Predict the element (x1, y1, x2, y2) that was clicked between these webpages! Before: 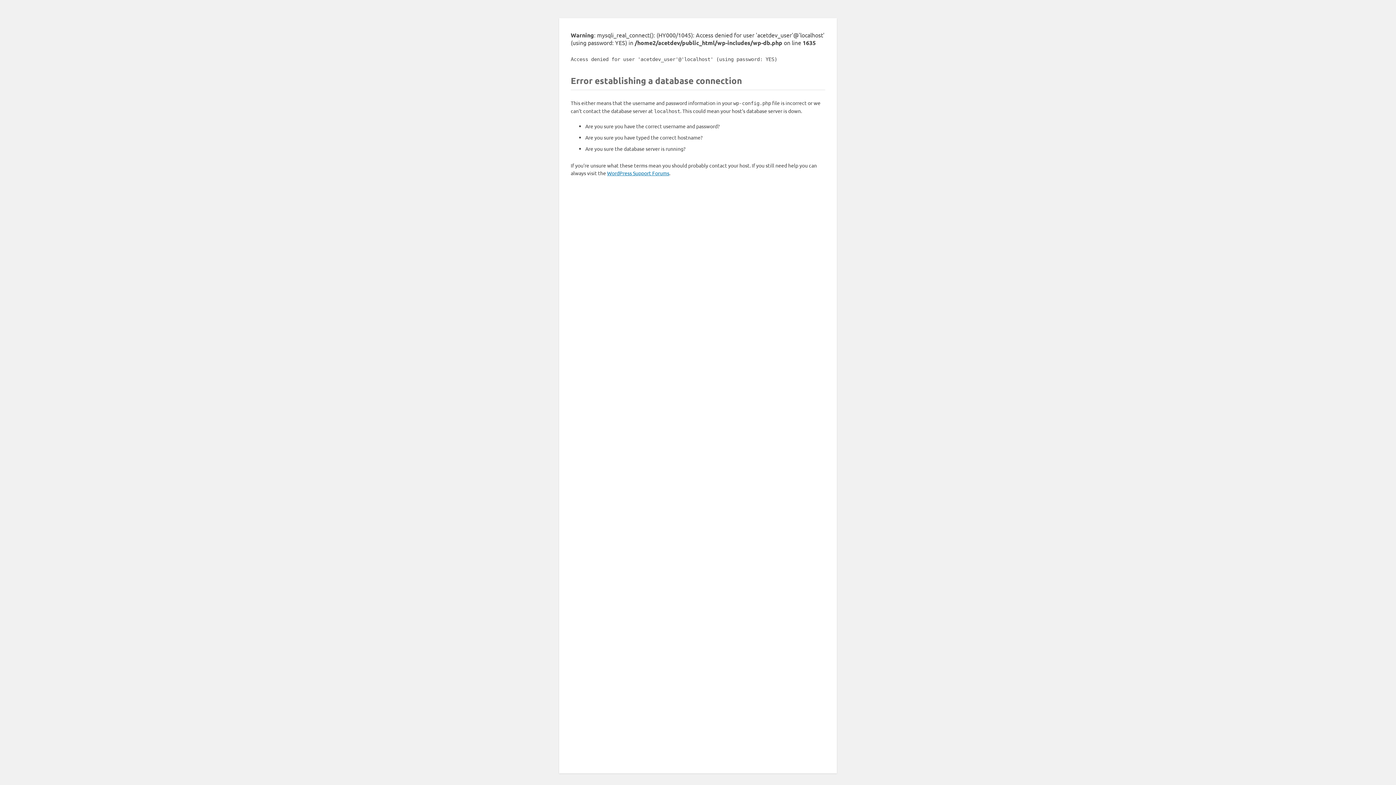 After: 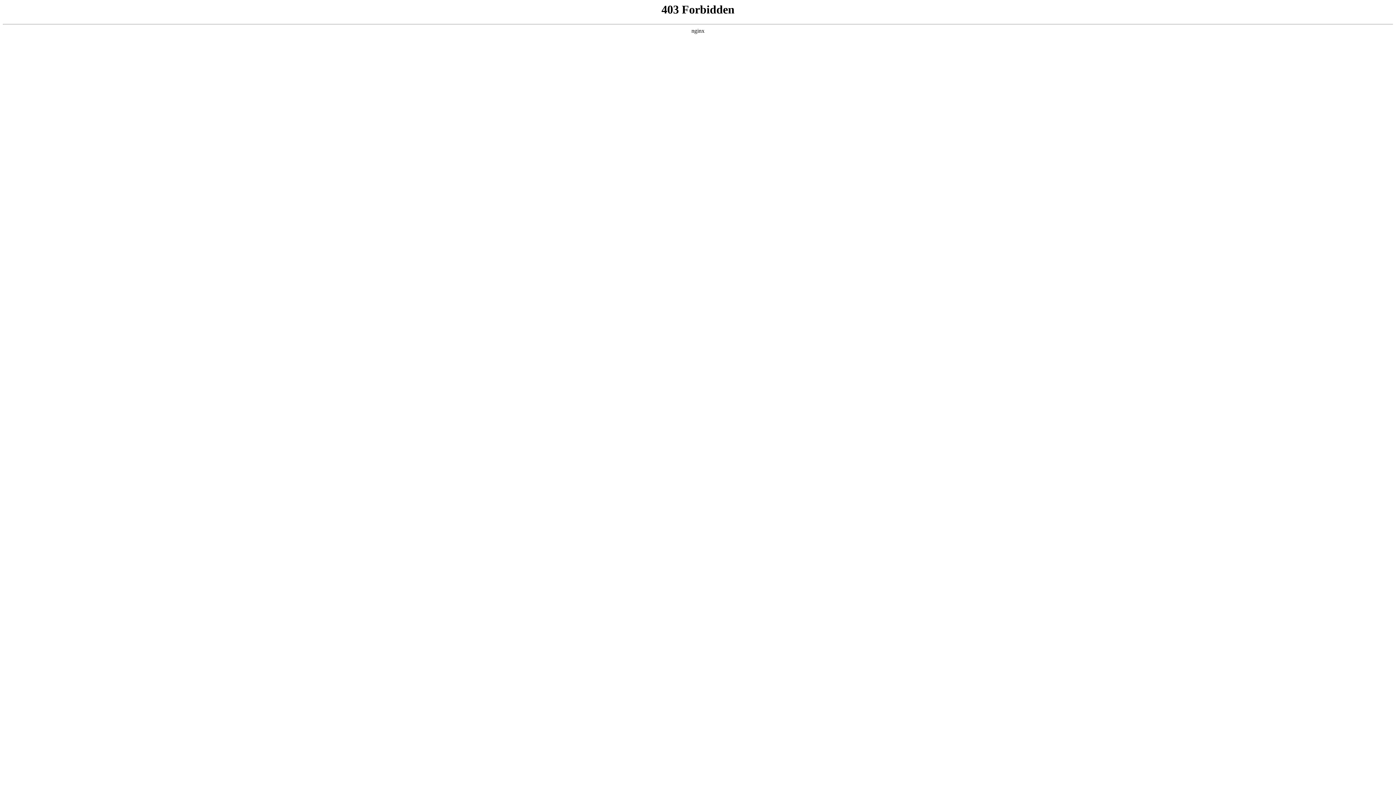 Action: label: WordPress Support Forums bbox: (607, 169, 669, 176)